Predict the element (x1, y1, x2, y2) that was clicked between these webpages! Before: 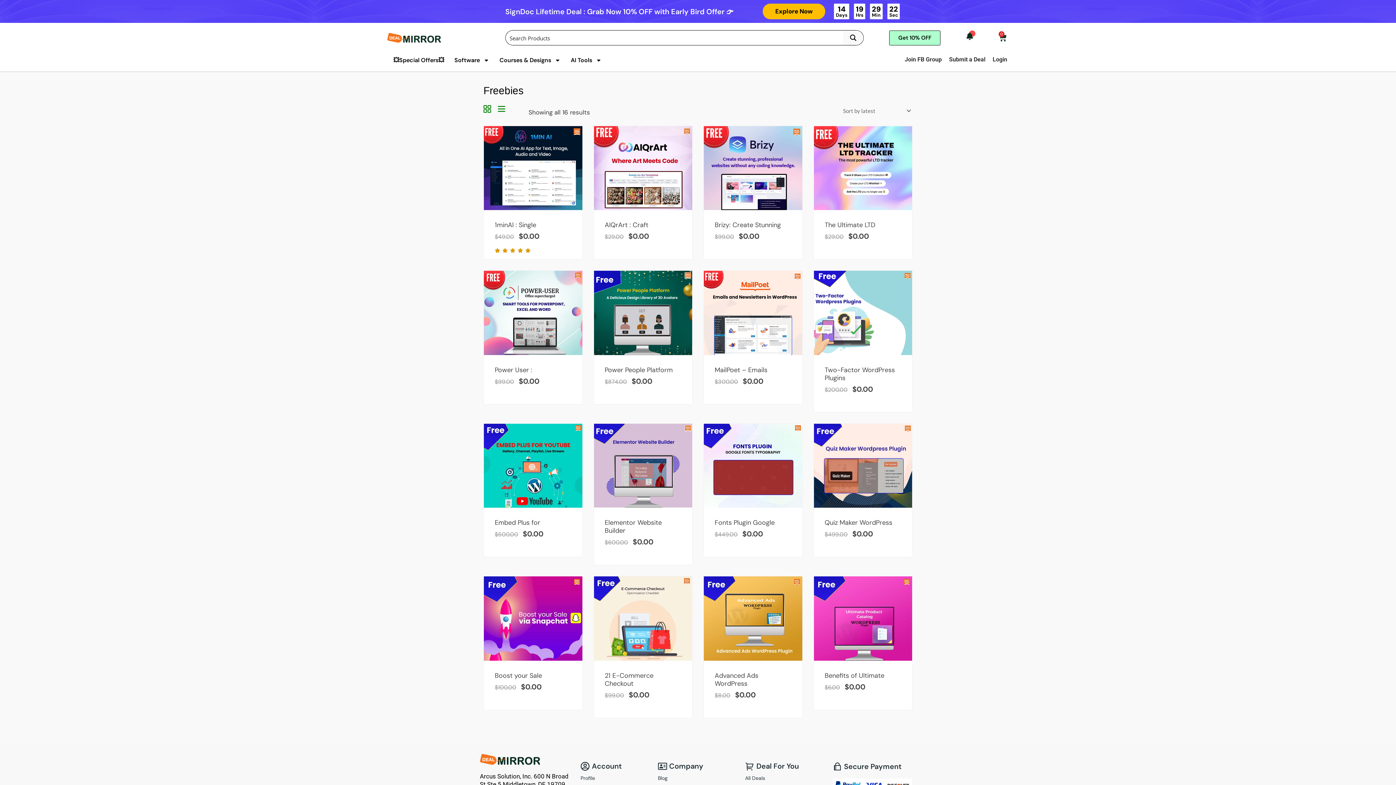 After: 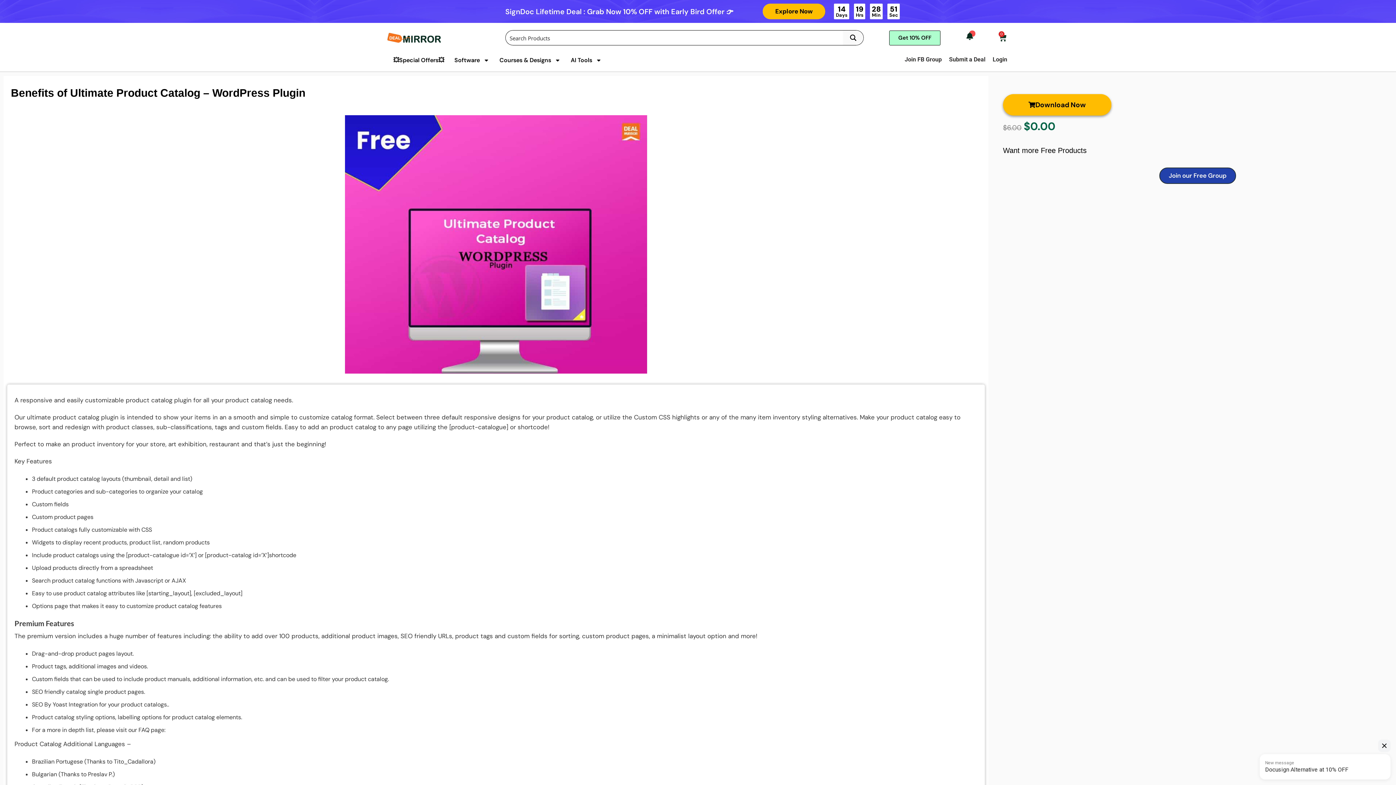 Action: bbox: (824, 671, 884, 680) label: Benefits of Ultimate